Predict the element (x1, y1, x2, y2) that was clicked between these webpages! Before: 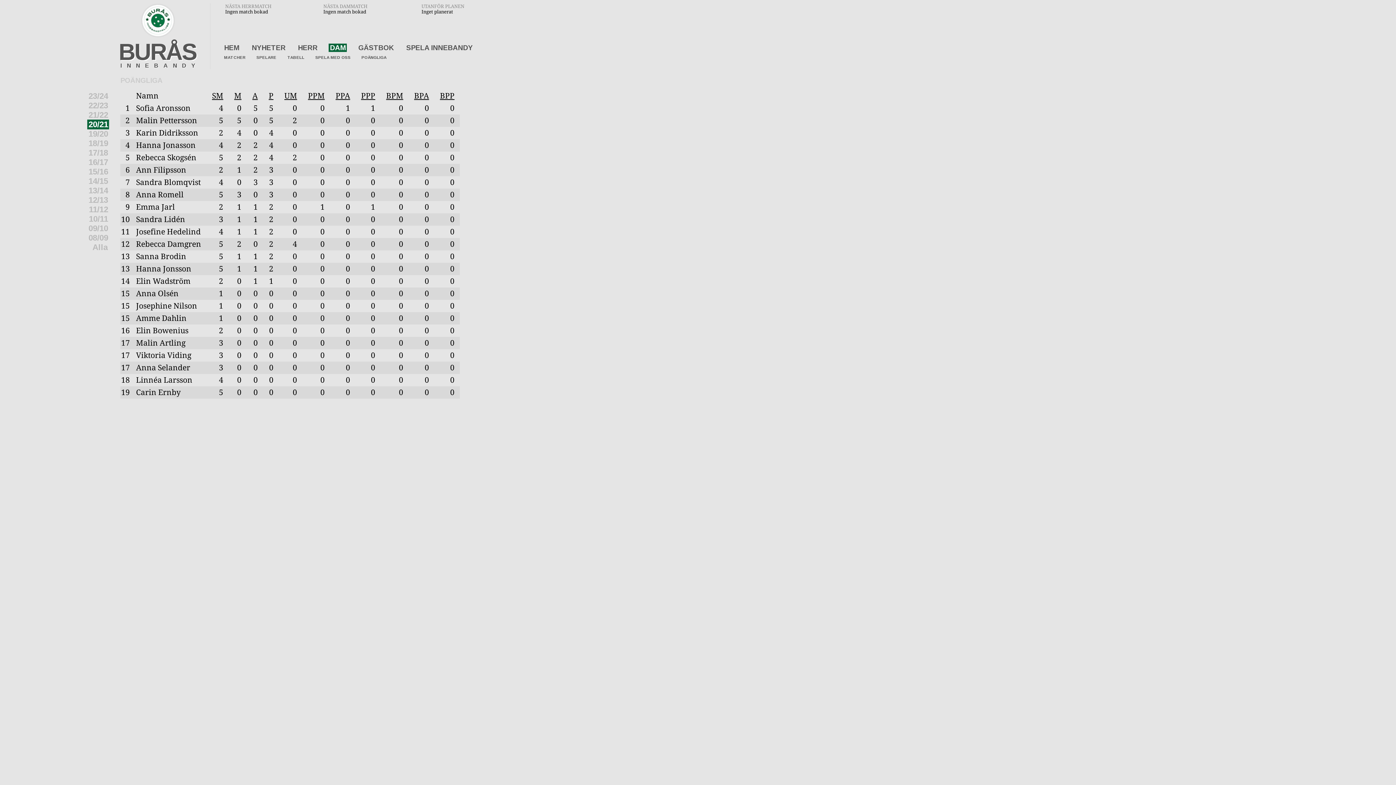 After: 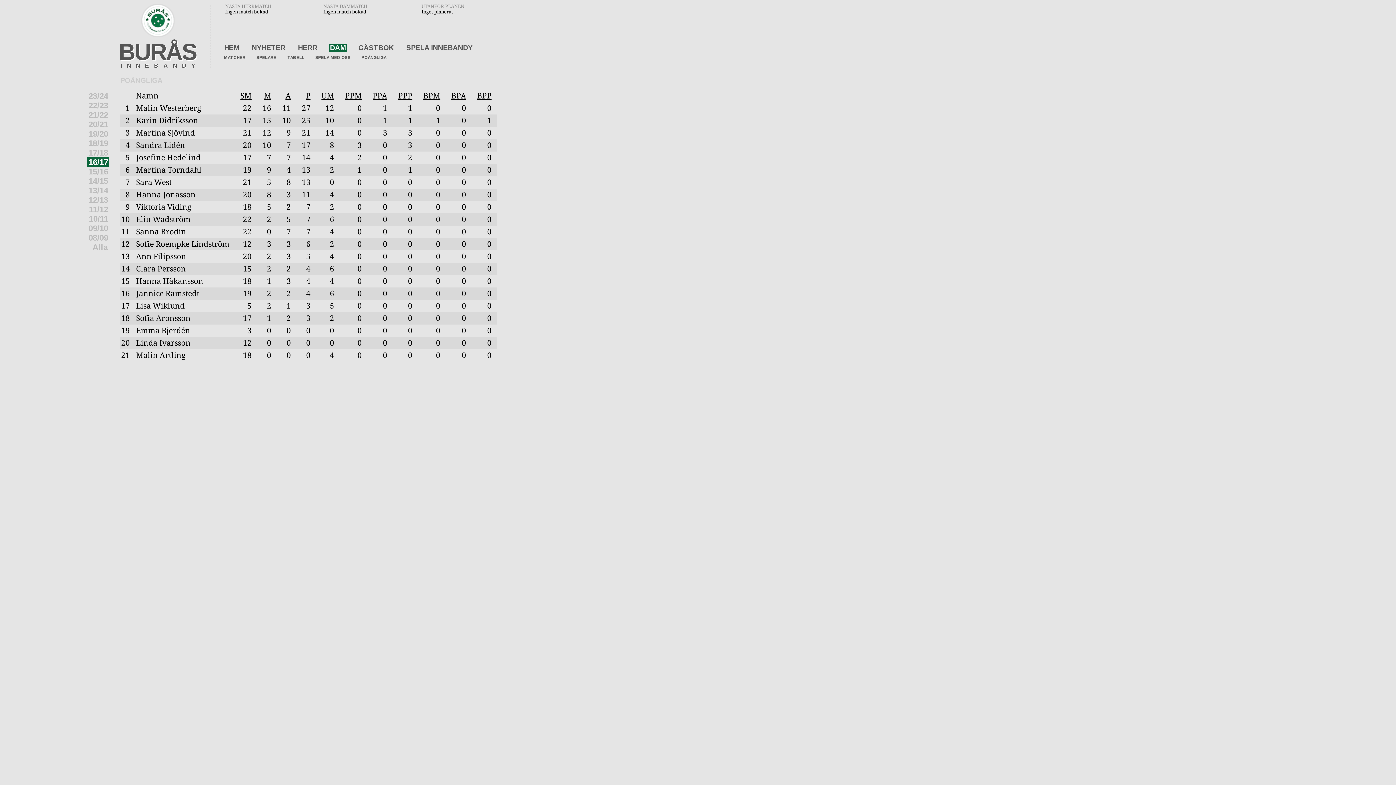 Action: label: 16/17 bbox: (87, 157, 109, 167)